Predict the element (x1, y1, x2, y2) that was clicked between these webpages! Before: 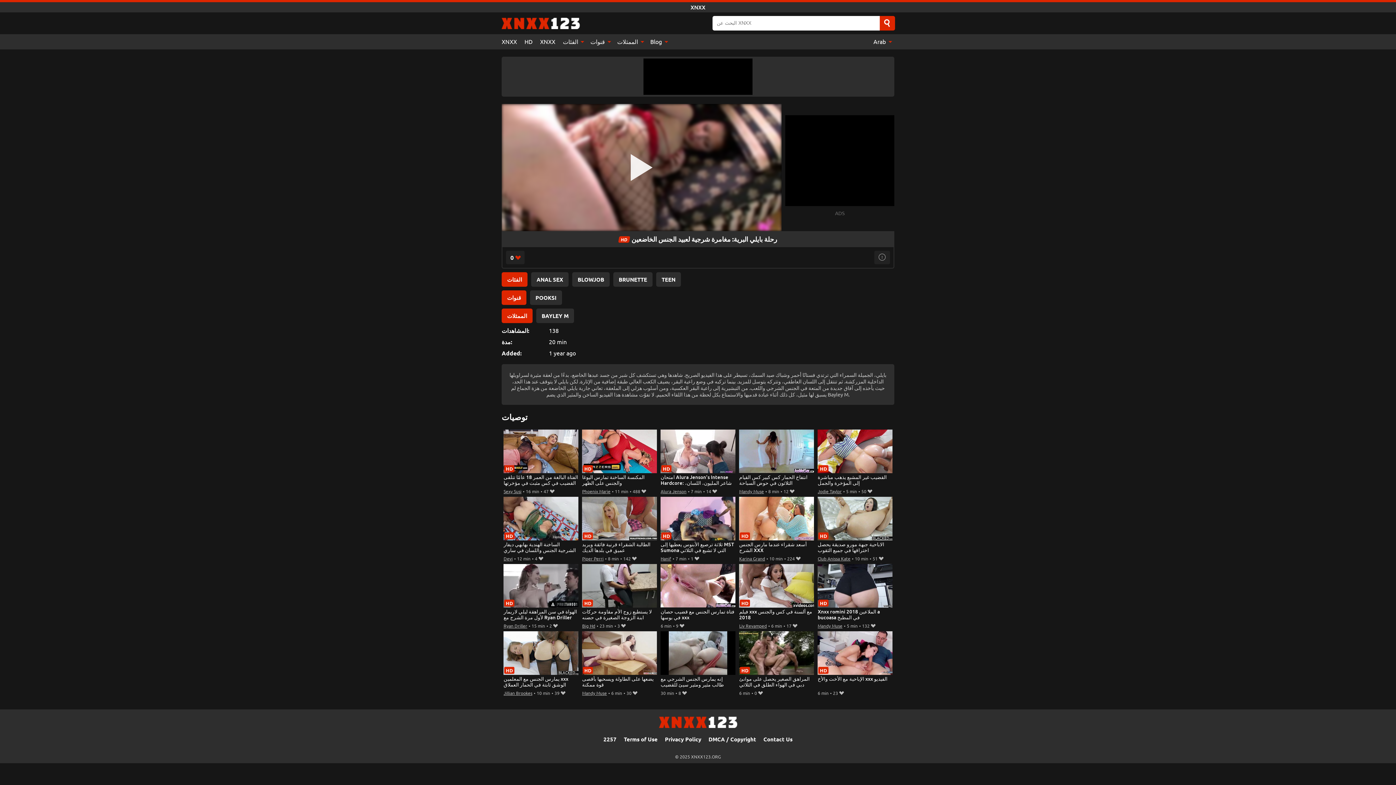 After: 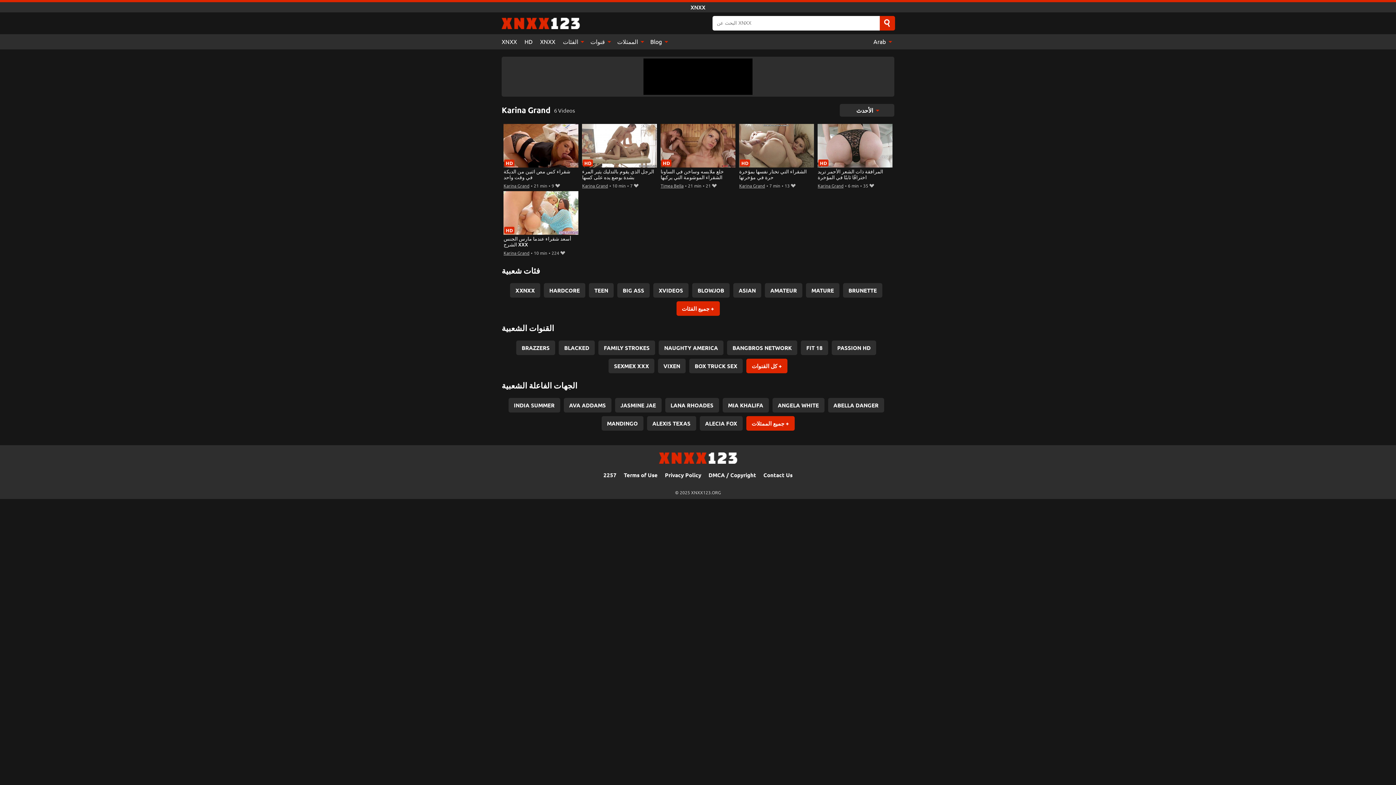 Action: bbox: (739, 555, 765, 561) label: Karina Grand